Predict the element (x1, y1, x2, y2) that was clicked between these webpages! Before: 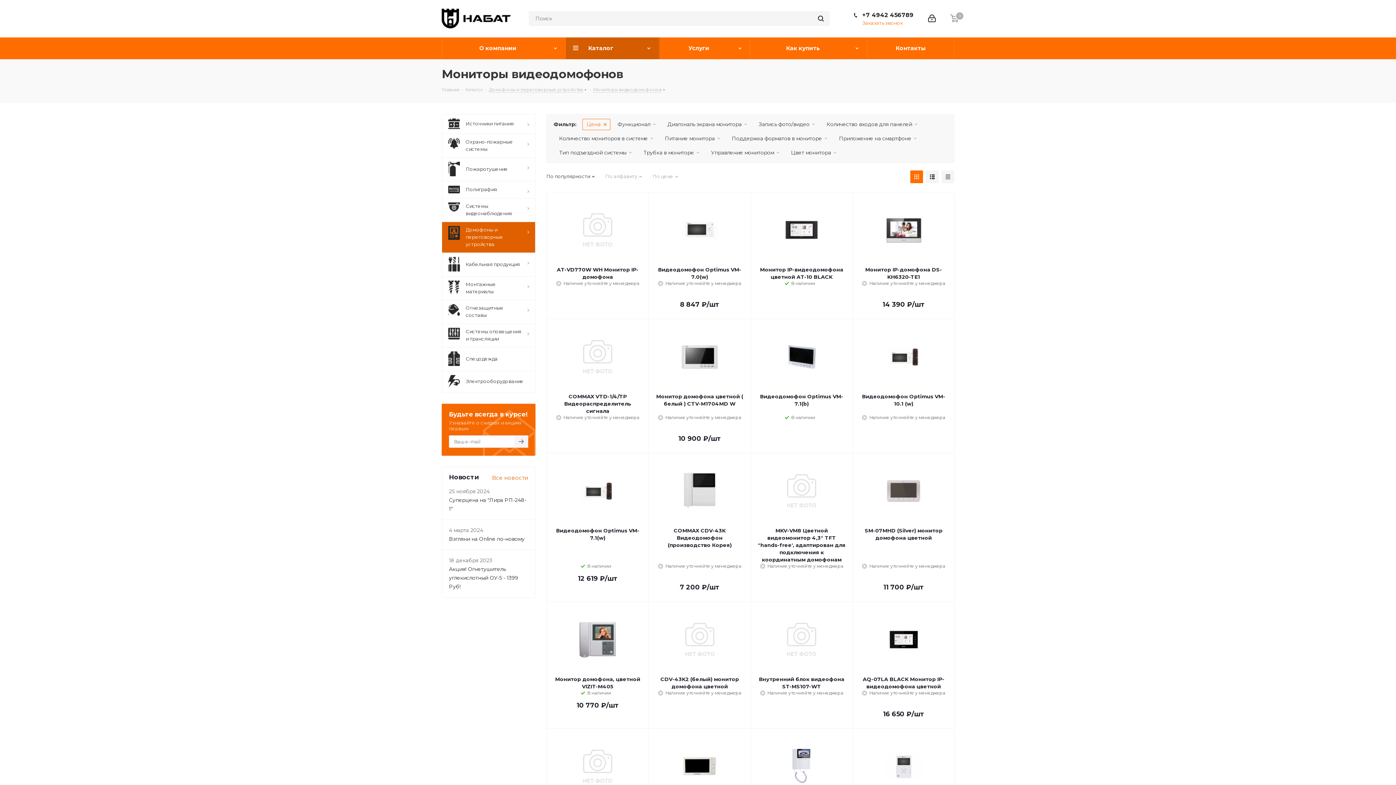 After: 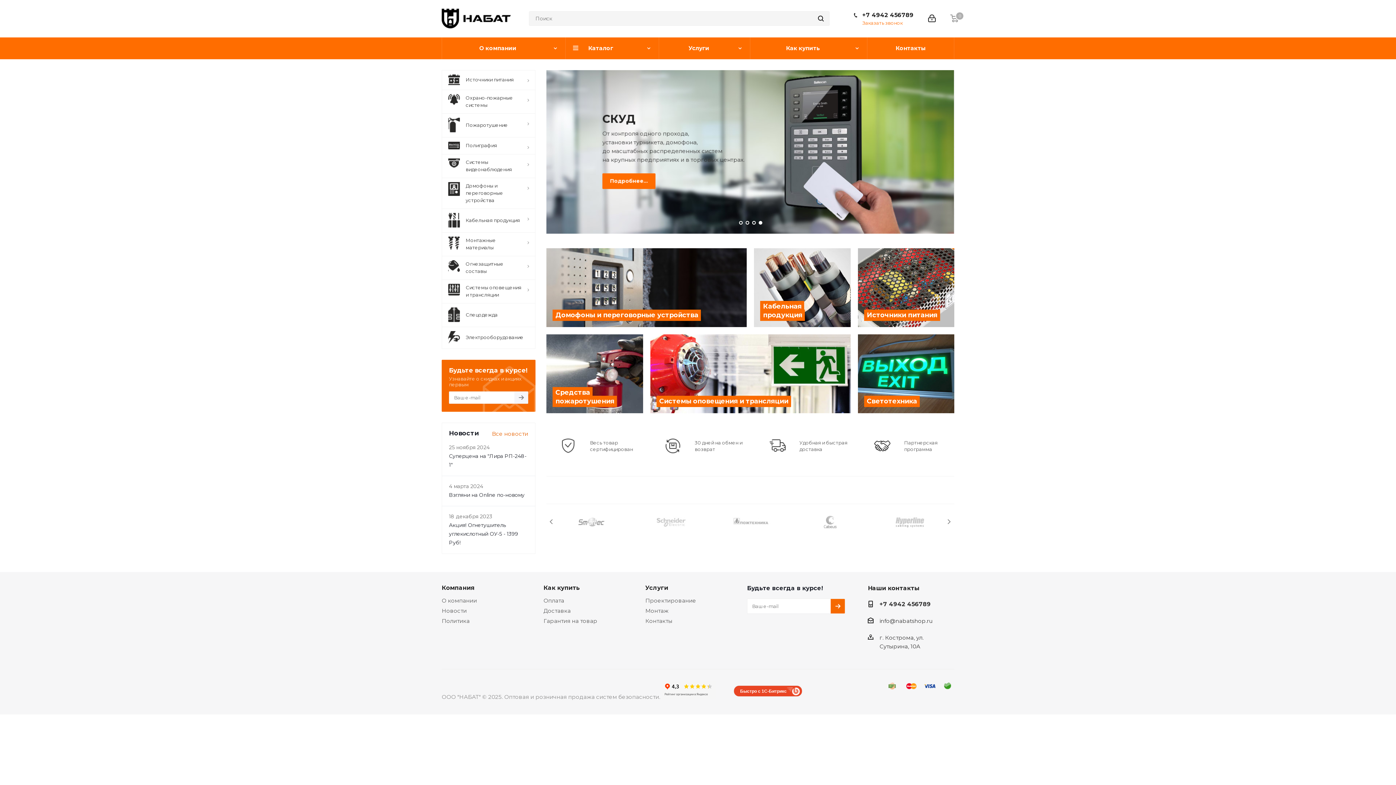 Action: bbox: (441, 14, 510, 21)